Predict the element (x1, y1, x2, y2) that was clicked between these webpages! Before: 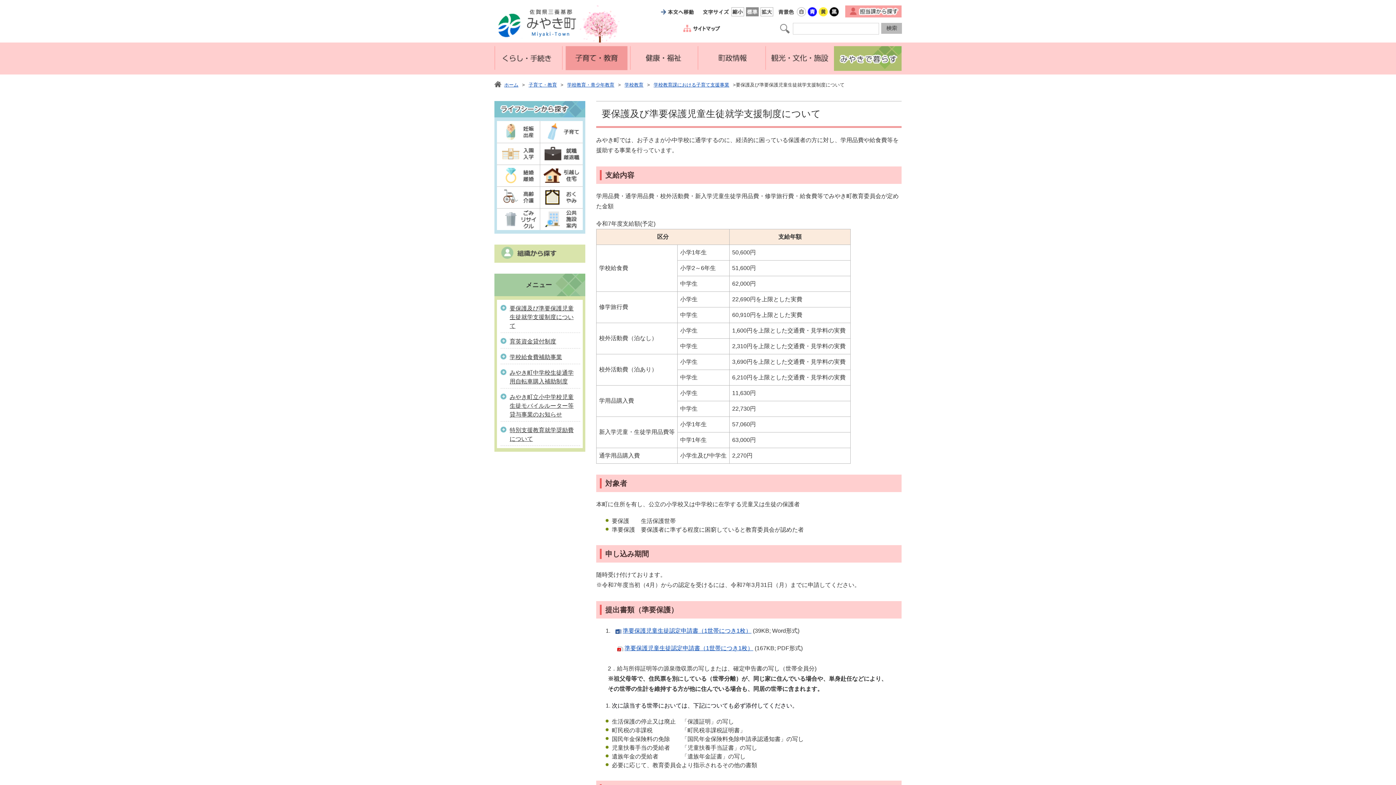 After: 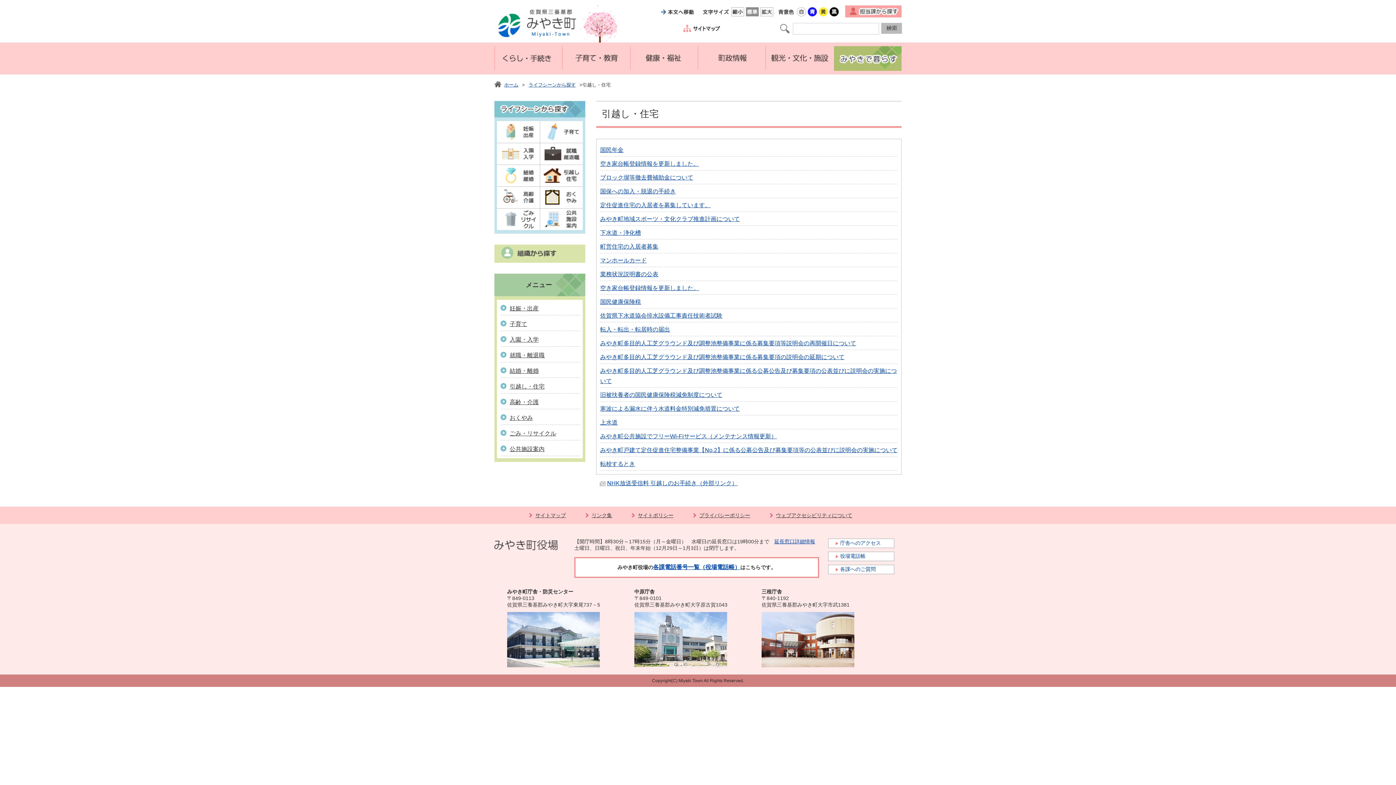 Action: bbox: (540, 178, 582, 184)